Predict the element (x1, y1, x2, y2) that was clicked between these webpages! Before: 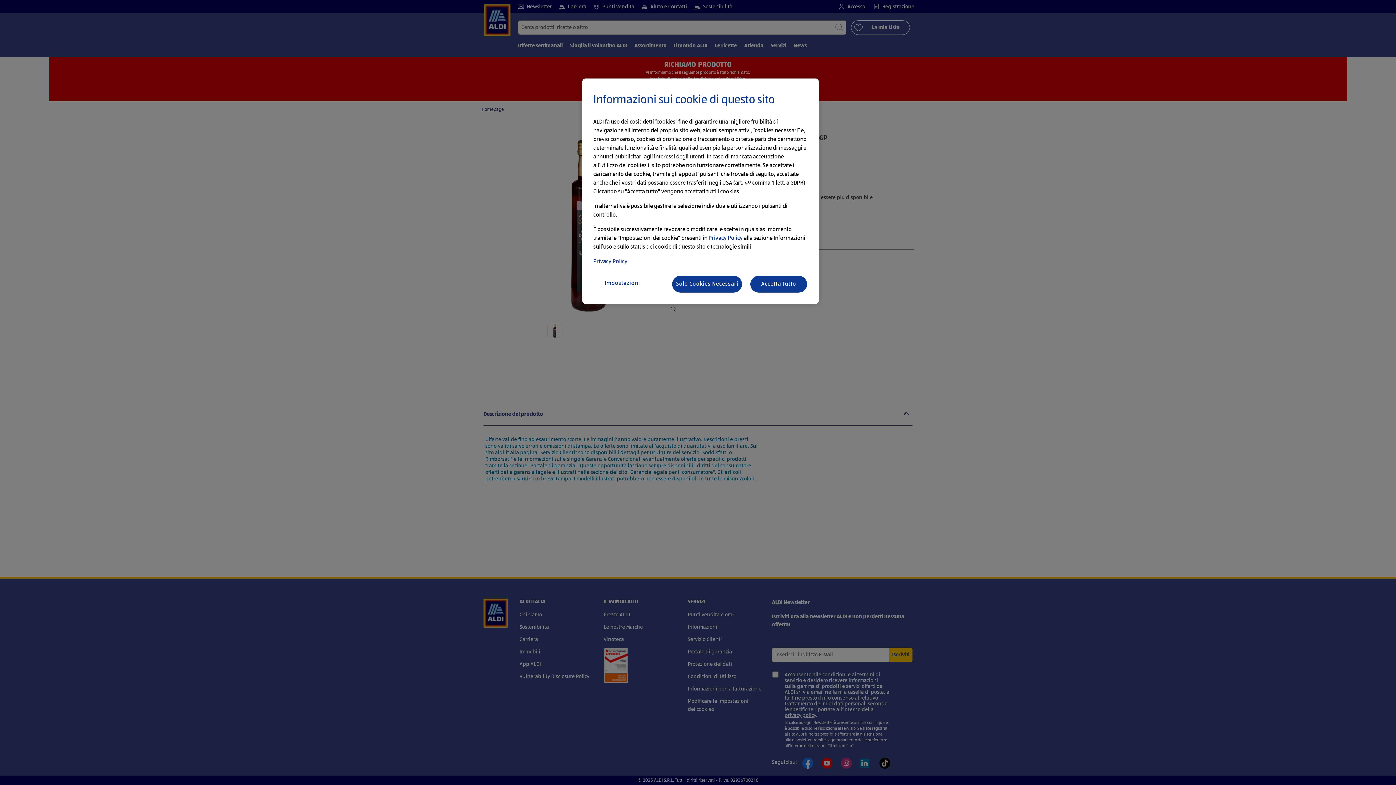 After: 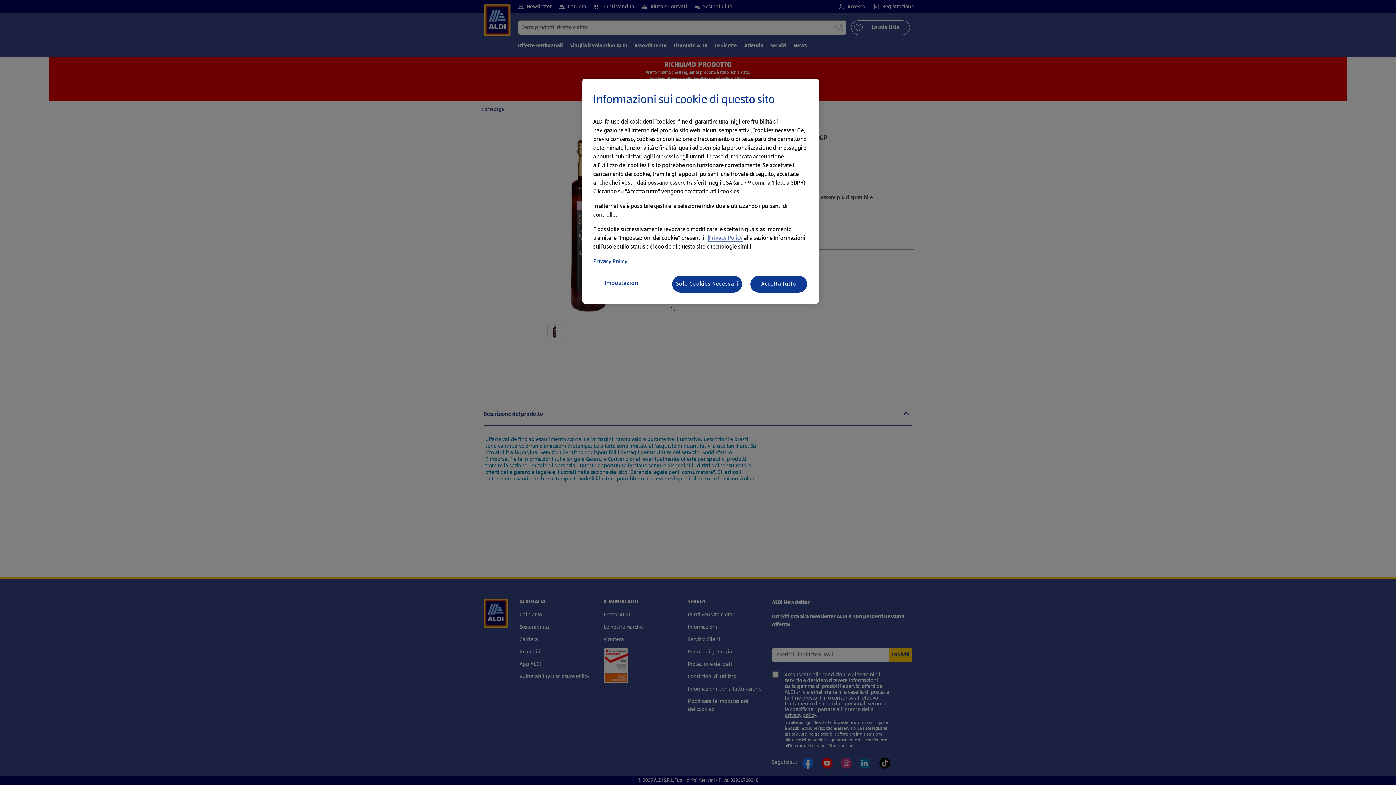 Action: label: Privacy Policy bbox: (708, 235, 742, 241)